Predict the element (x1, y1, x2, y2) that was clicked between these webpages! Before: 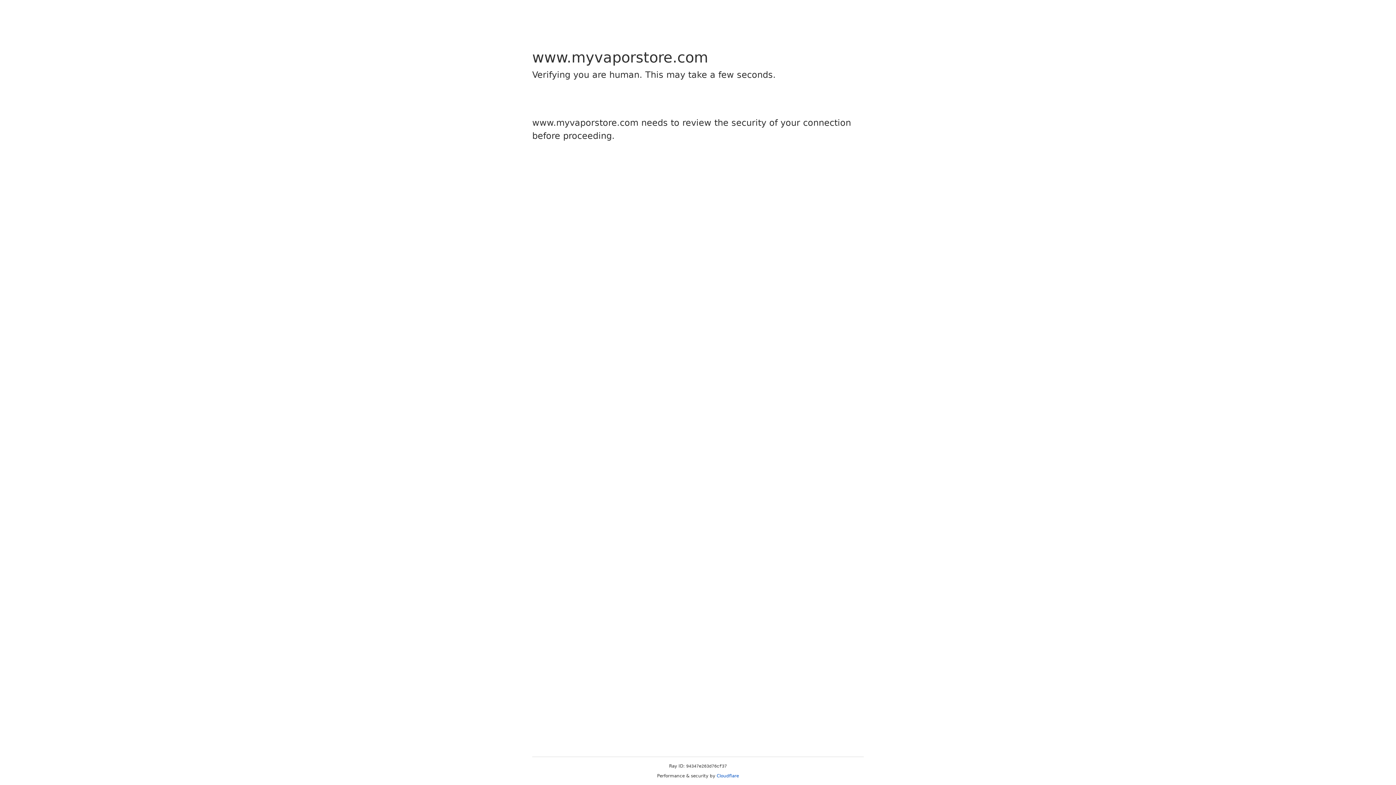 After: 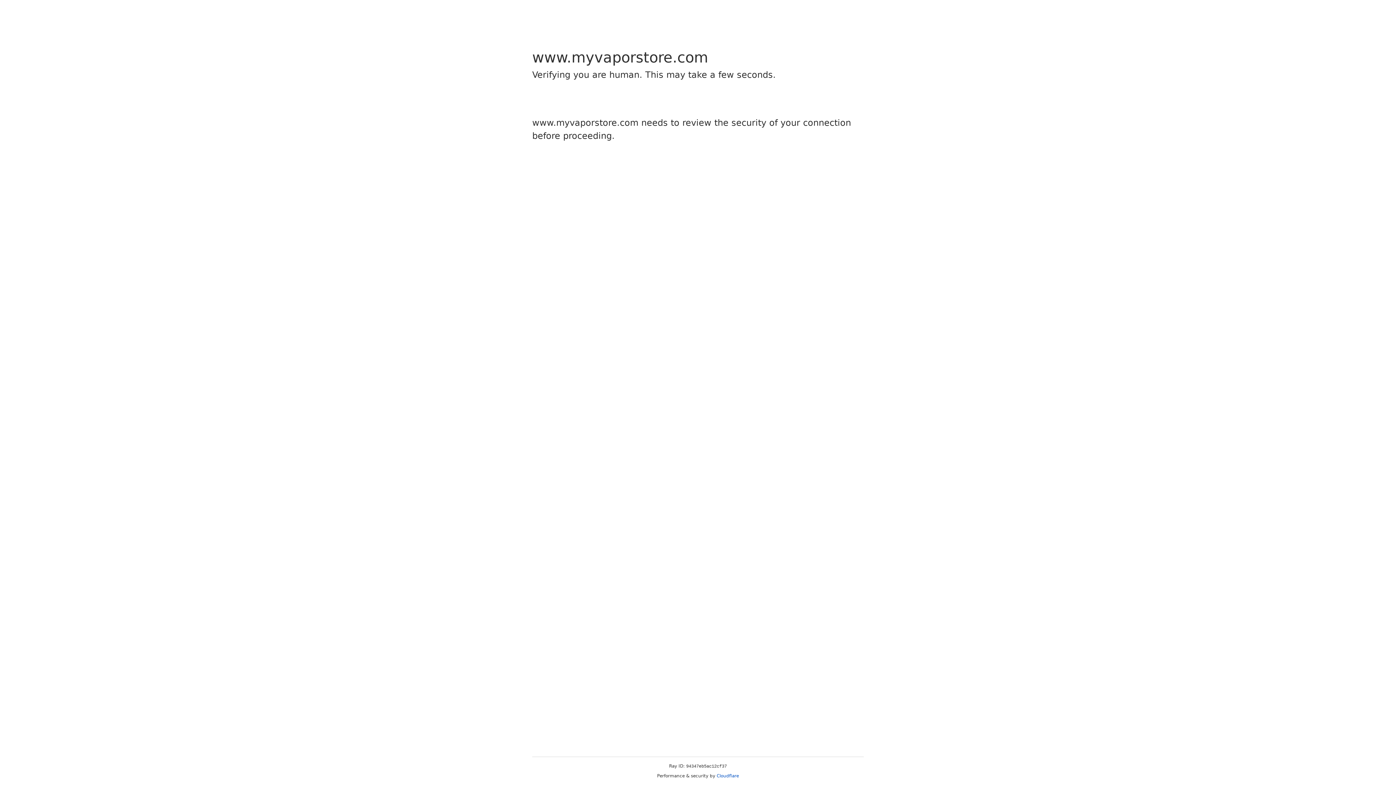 Action: bbox: (716, 773, 739, 778) label: Cloudflare